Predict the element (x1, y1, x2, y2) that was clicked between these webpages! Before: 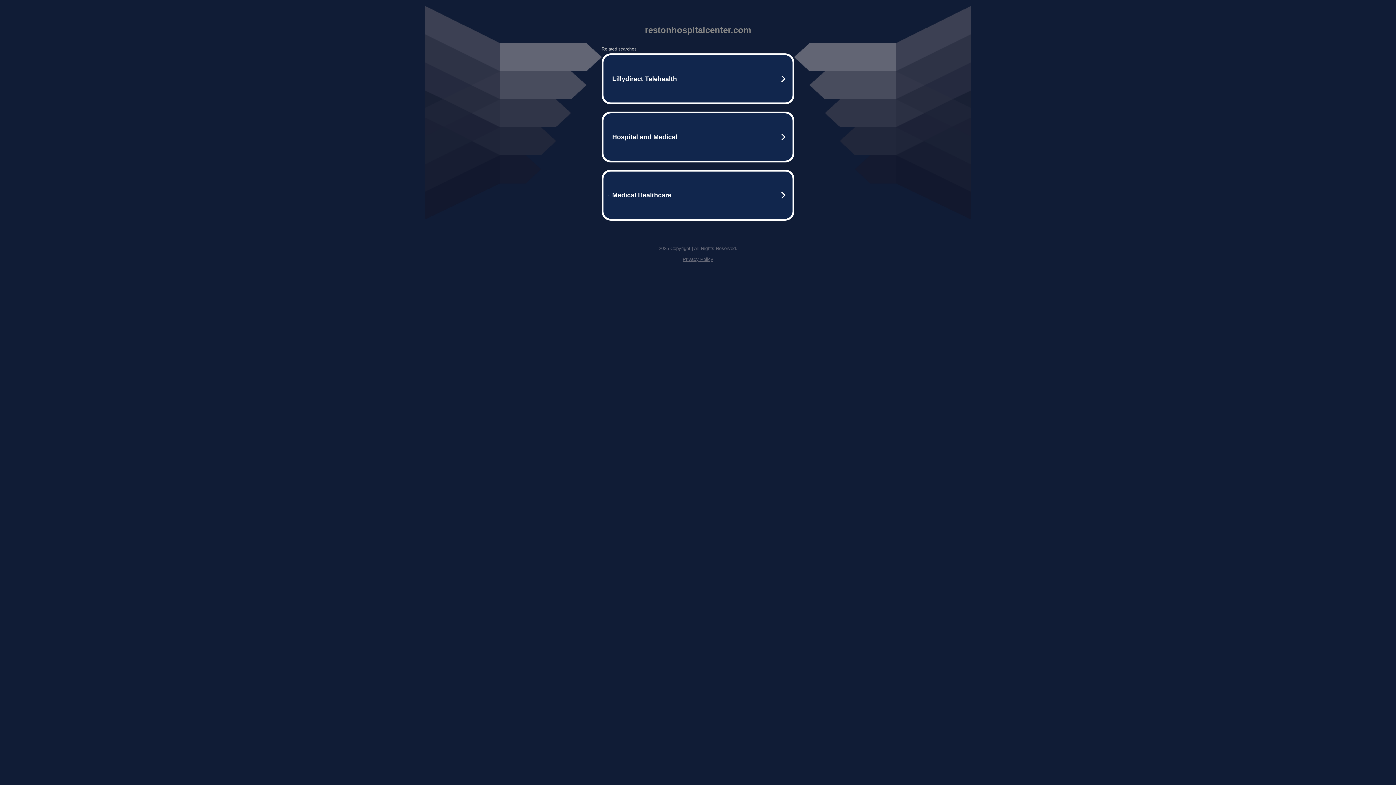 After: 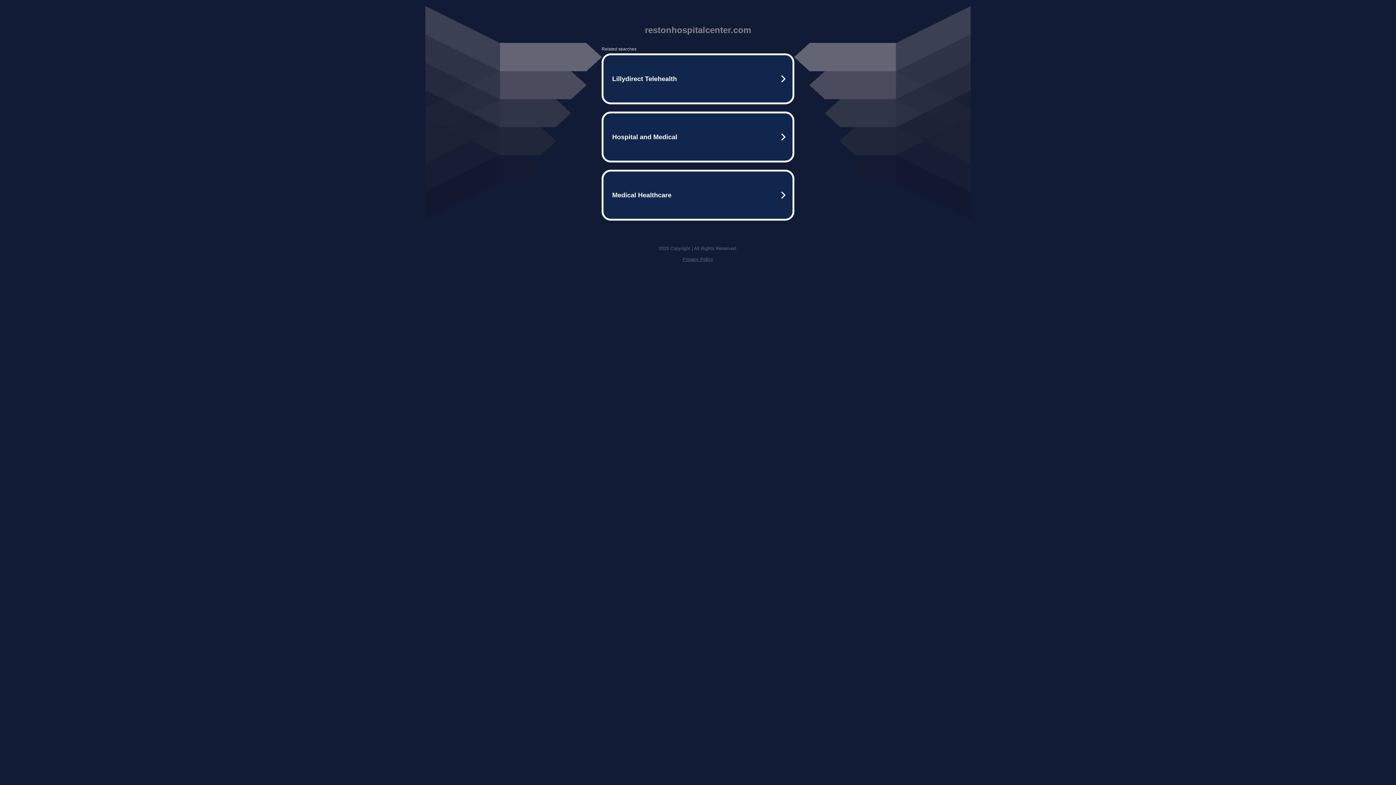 Action: bbox: (682, 256, 713, 262) label: Privacy Policy